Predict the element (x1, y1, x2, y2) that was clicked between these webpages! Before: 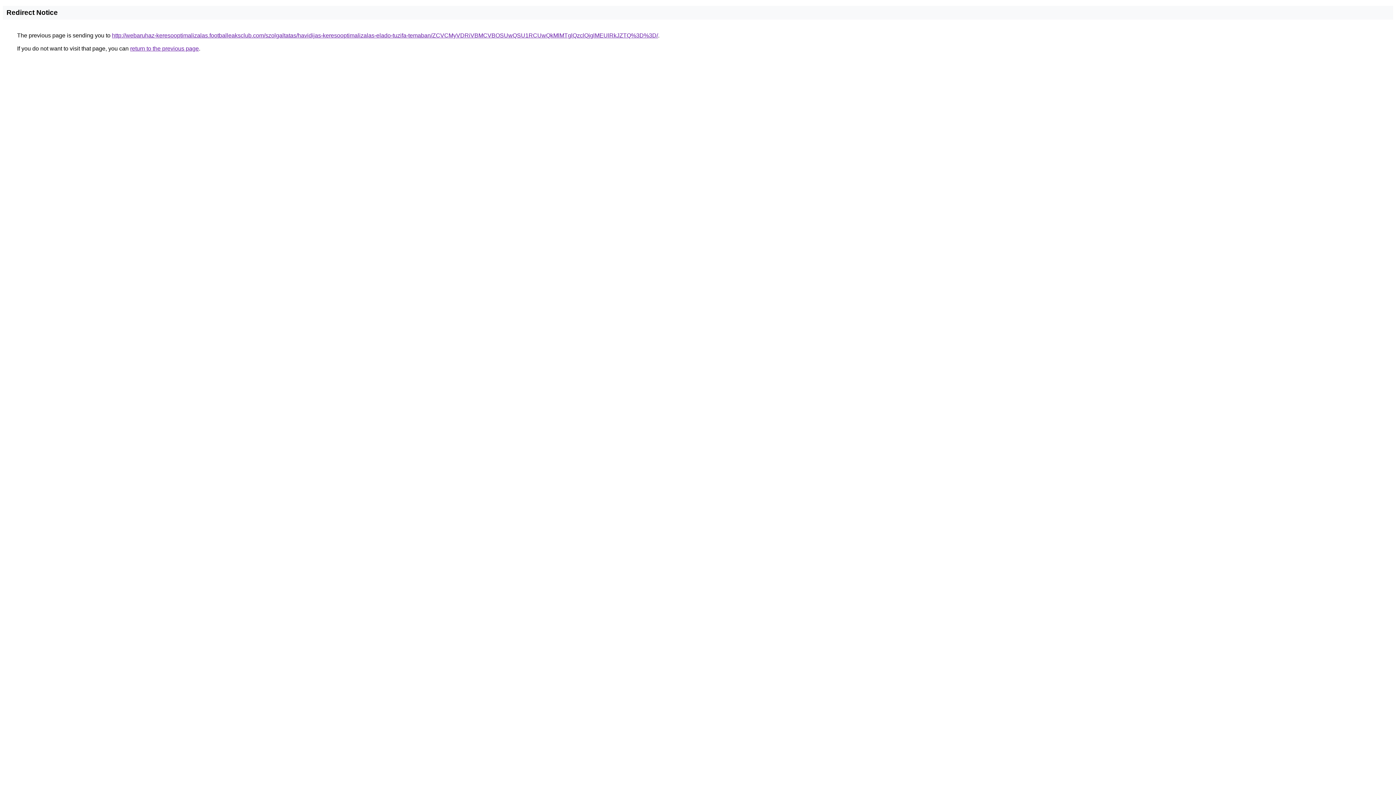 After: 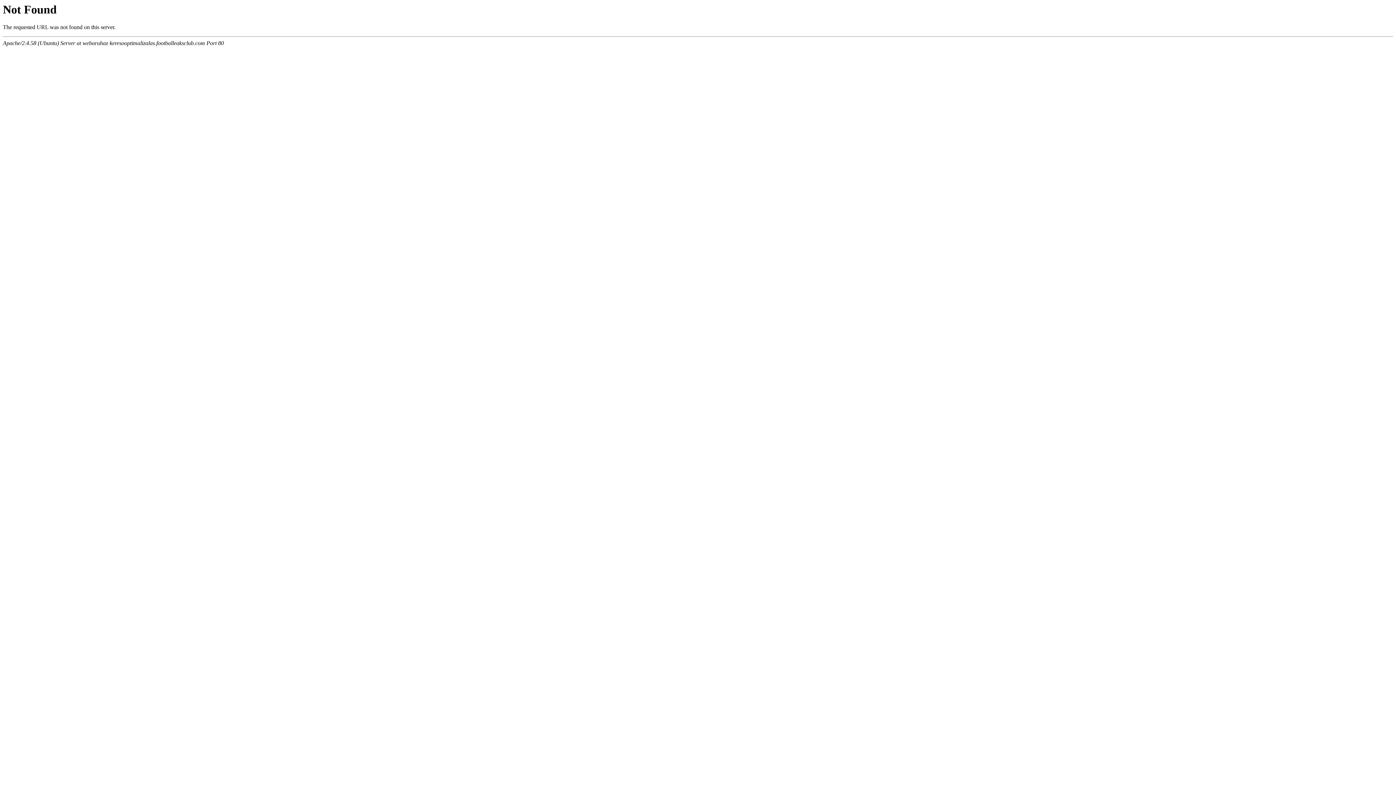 Action: label: http://webaruhaz-keresooptimalizalas.footballeaksclub.com/szolgaltatas/havidijas-keresooptimalizalas-elado-tuzifa-temaban/ZCVCMyVDRiVBMCVBOSUwQSU1RCUwQkMlMTglQzclQjglMEUlRkJZTQ%3D%3D/ bbox: (112, 32, 658, 38)